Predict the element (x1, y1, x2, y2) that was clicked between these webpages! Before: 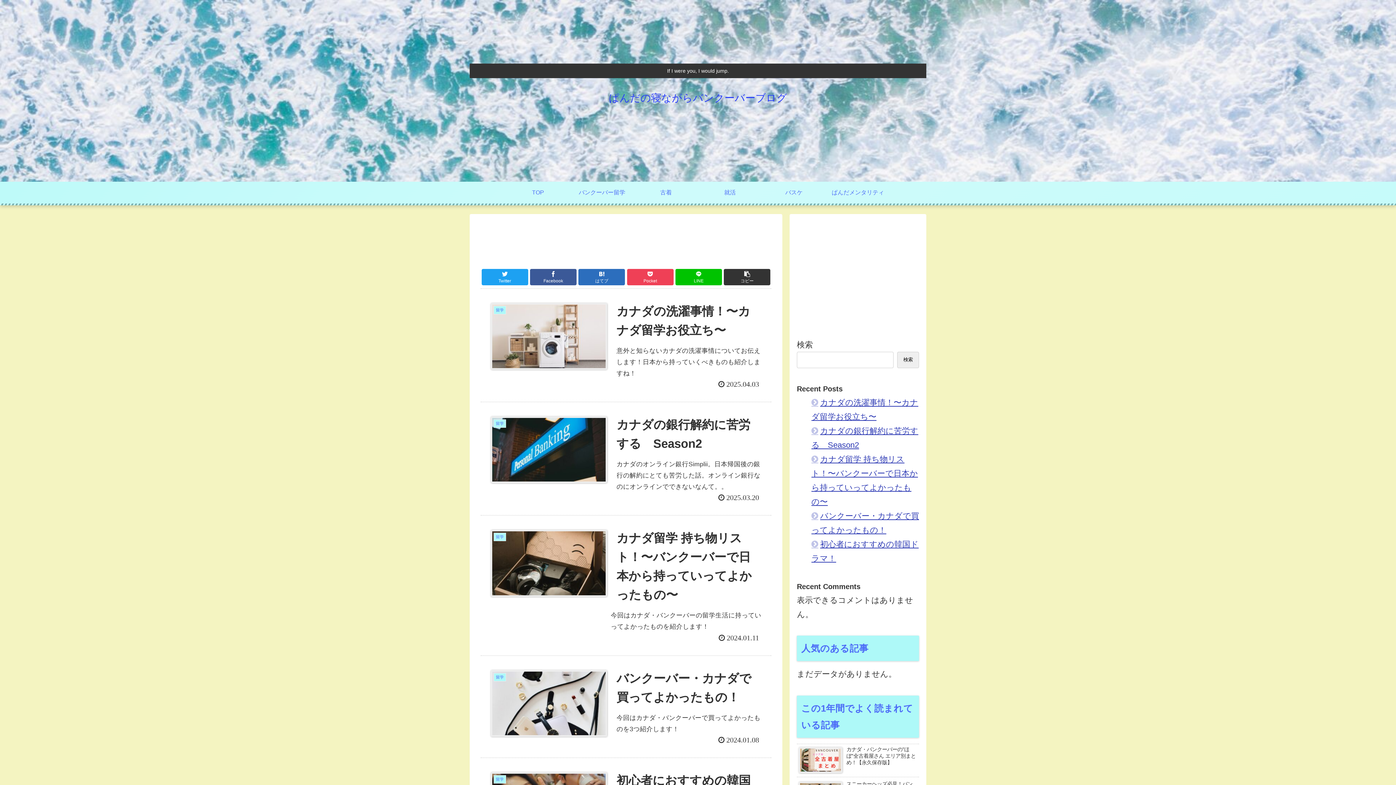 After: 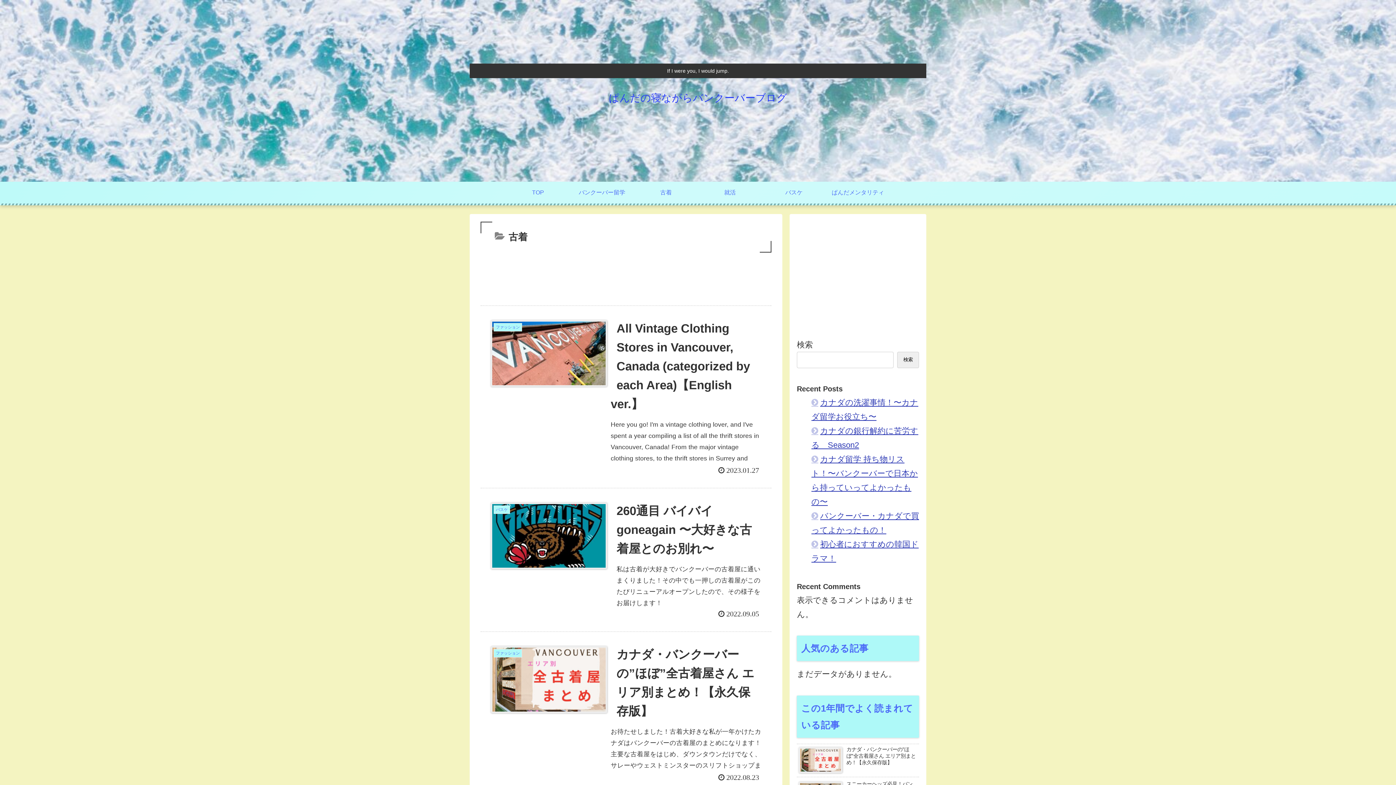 Action: bbox: (634, 181, 698, 203) label: 古着